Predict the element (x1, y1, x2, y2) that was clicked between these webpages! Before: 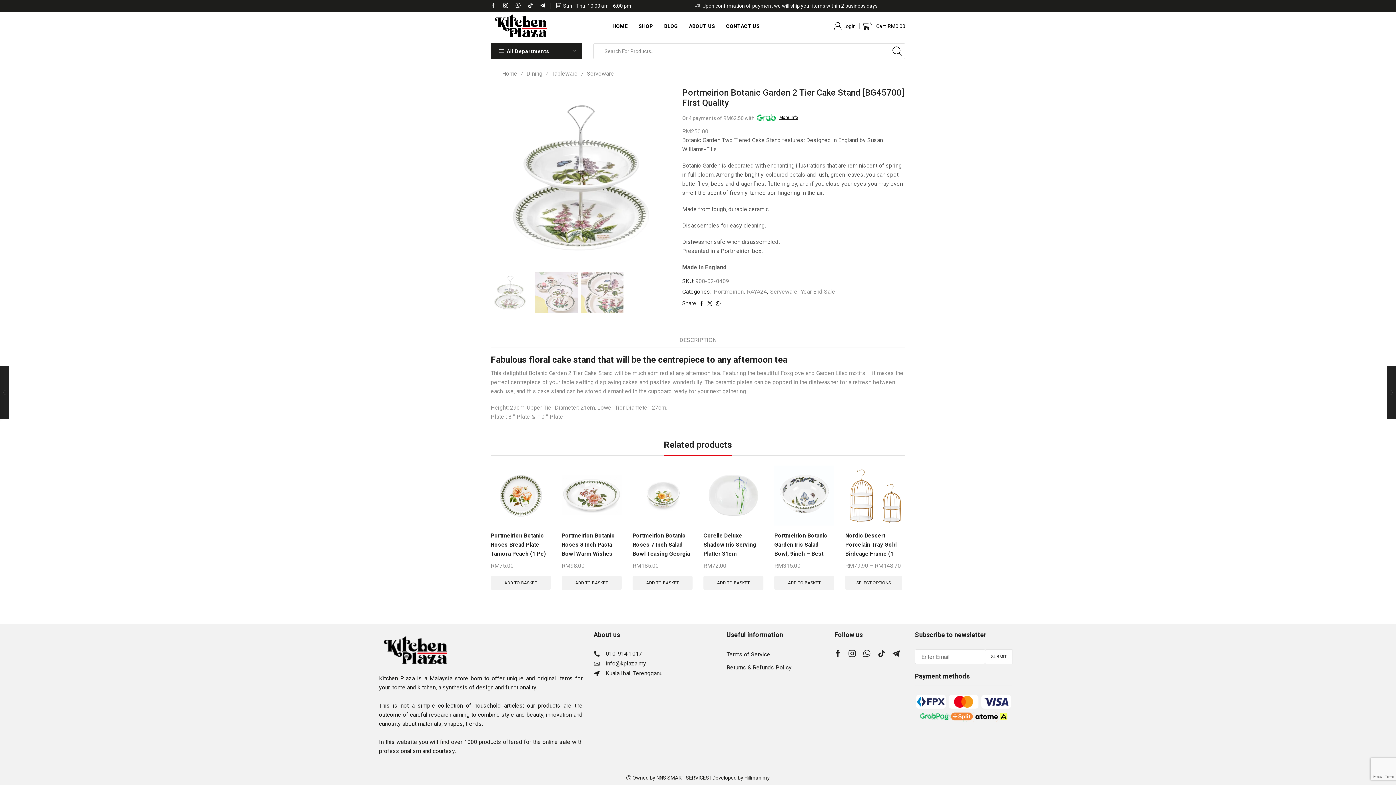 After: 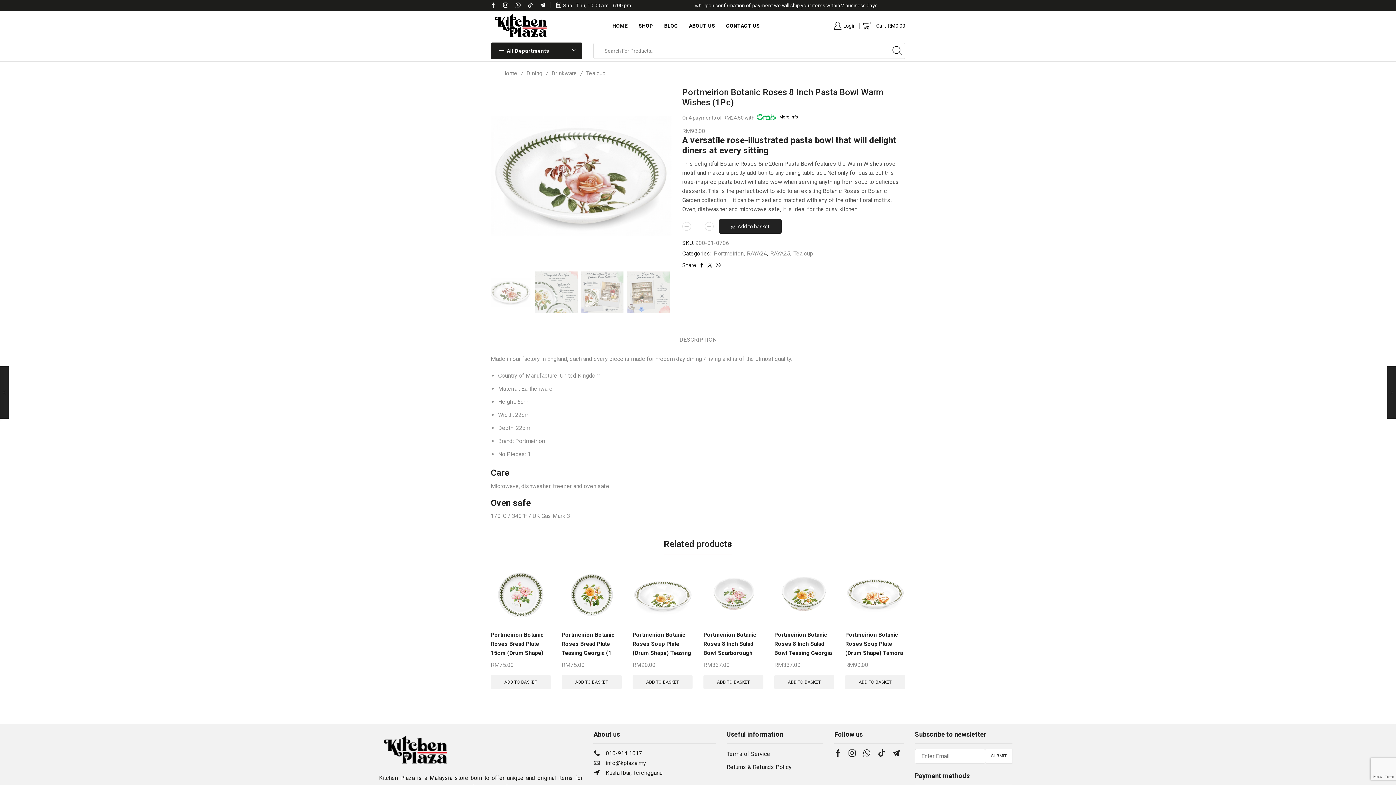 Action: bbox: (561, 465, 621, 525)